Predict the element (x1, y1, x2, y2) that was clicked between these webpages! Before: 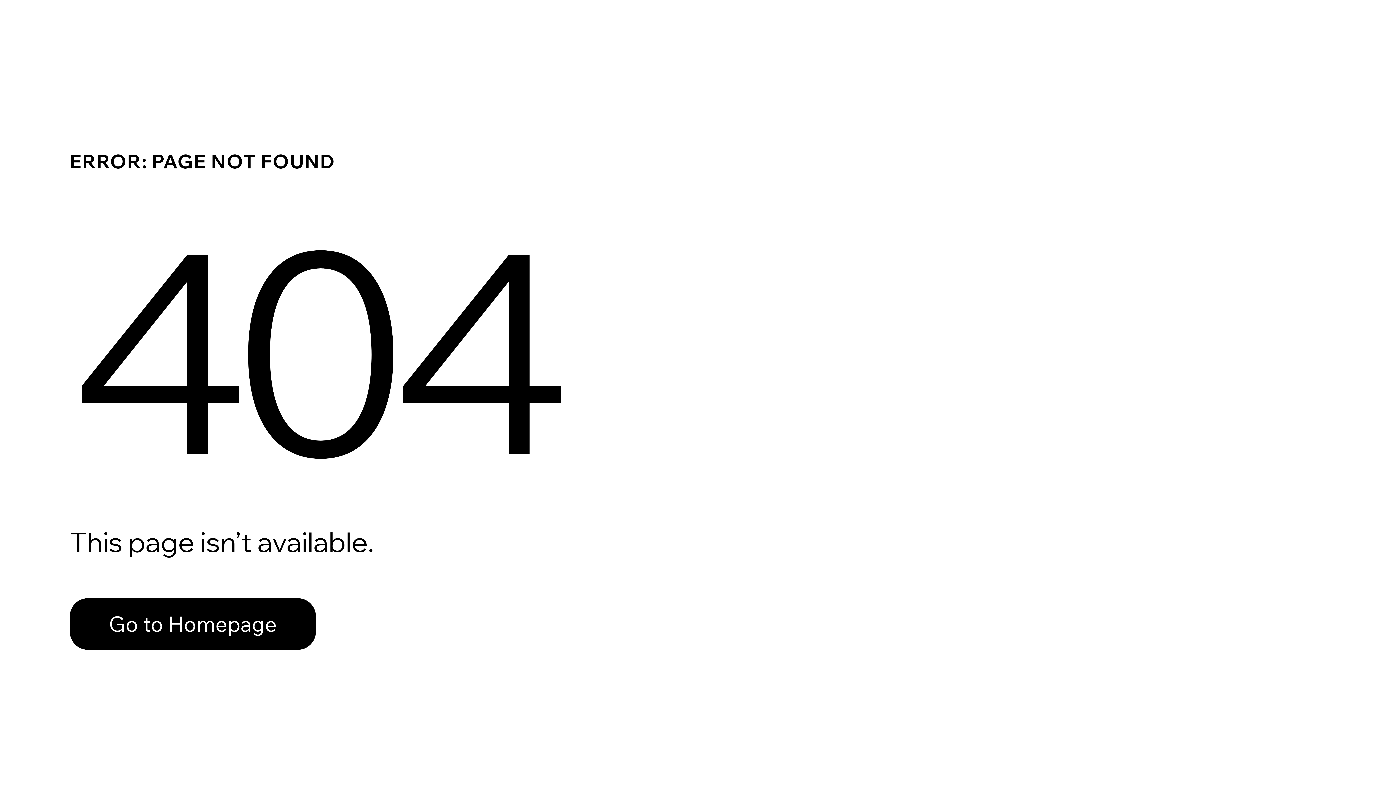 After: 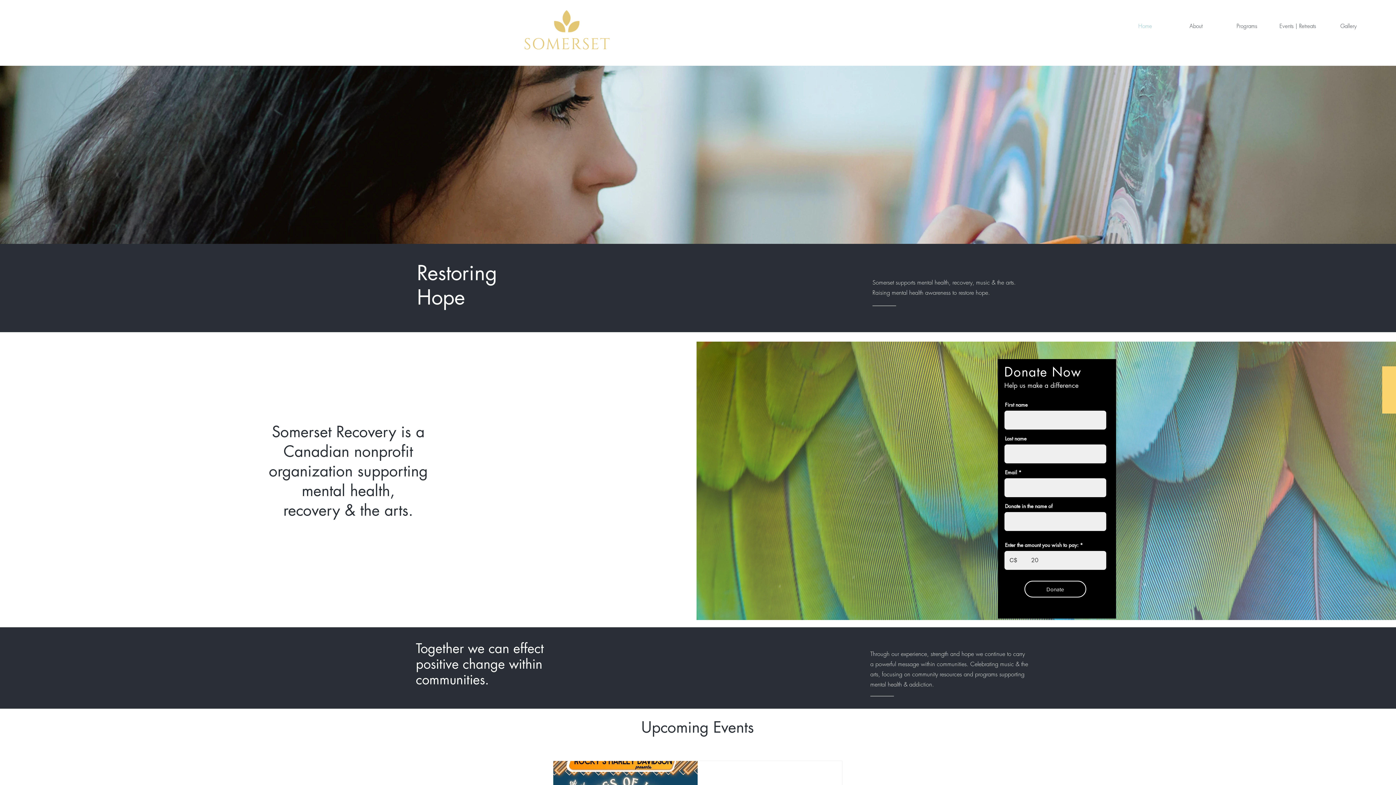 Action: bbox: (69, 582, 768, 659) label: Go to Homepage